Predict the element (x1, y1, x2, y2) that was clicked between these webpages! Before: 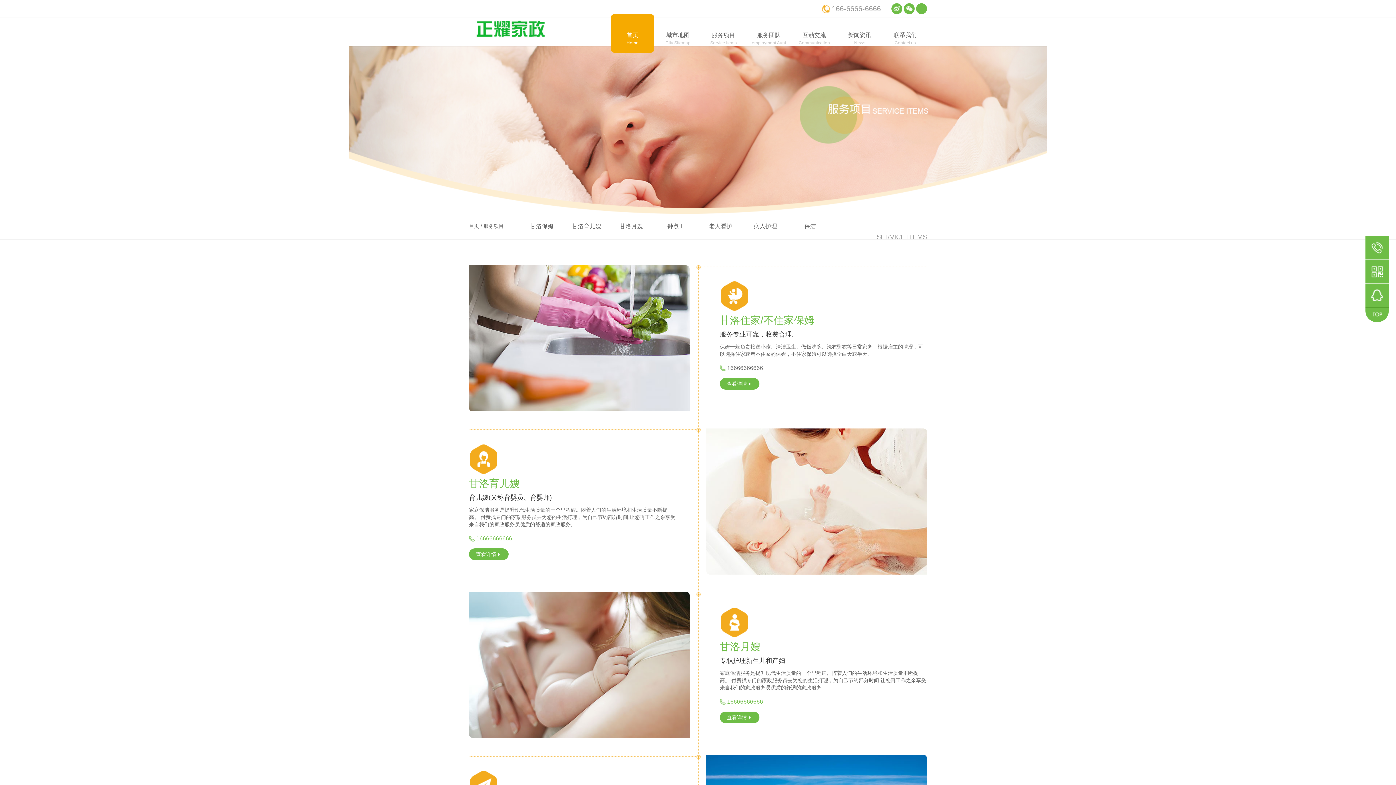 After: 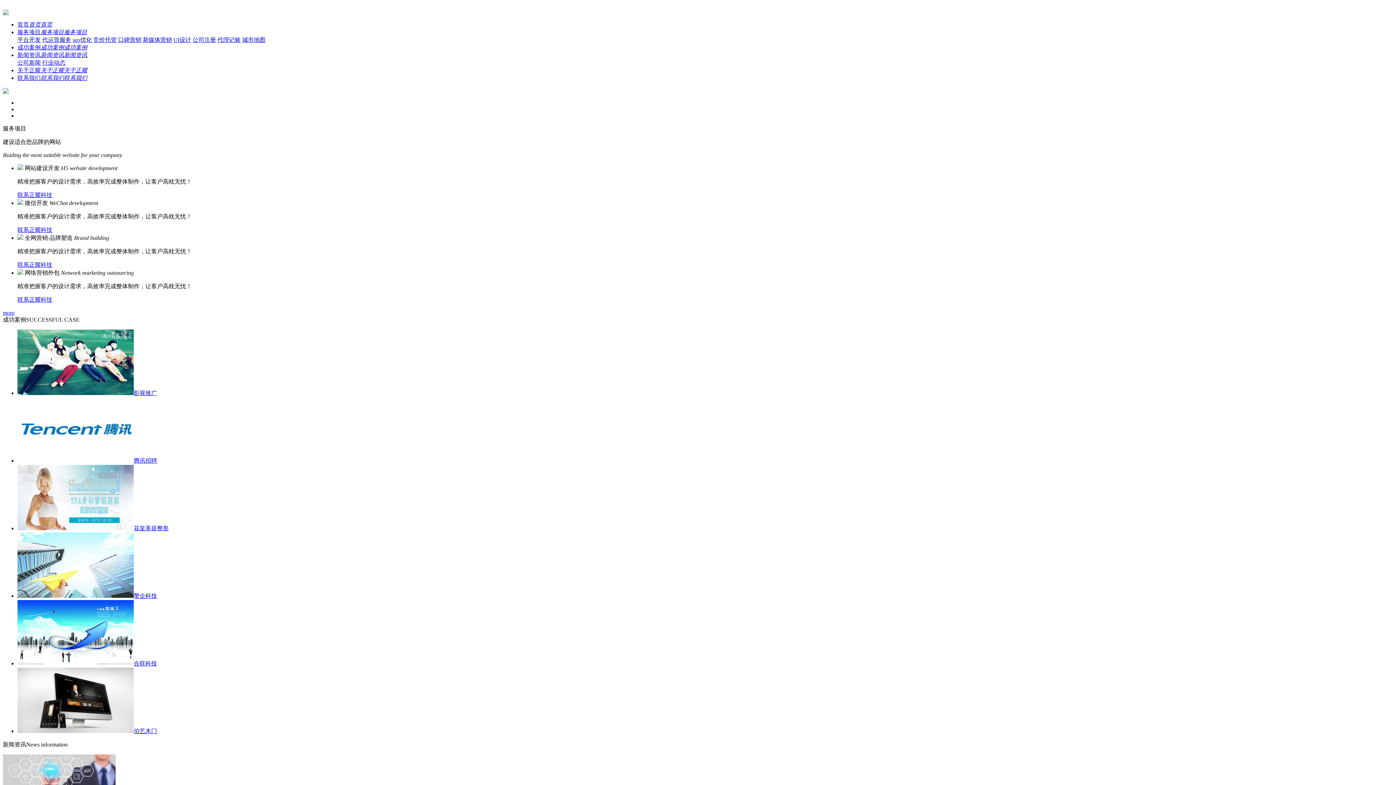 Action: bbox: (904, 3, 914, 14)